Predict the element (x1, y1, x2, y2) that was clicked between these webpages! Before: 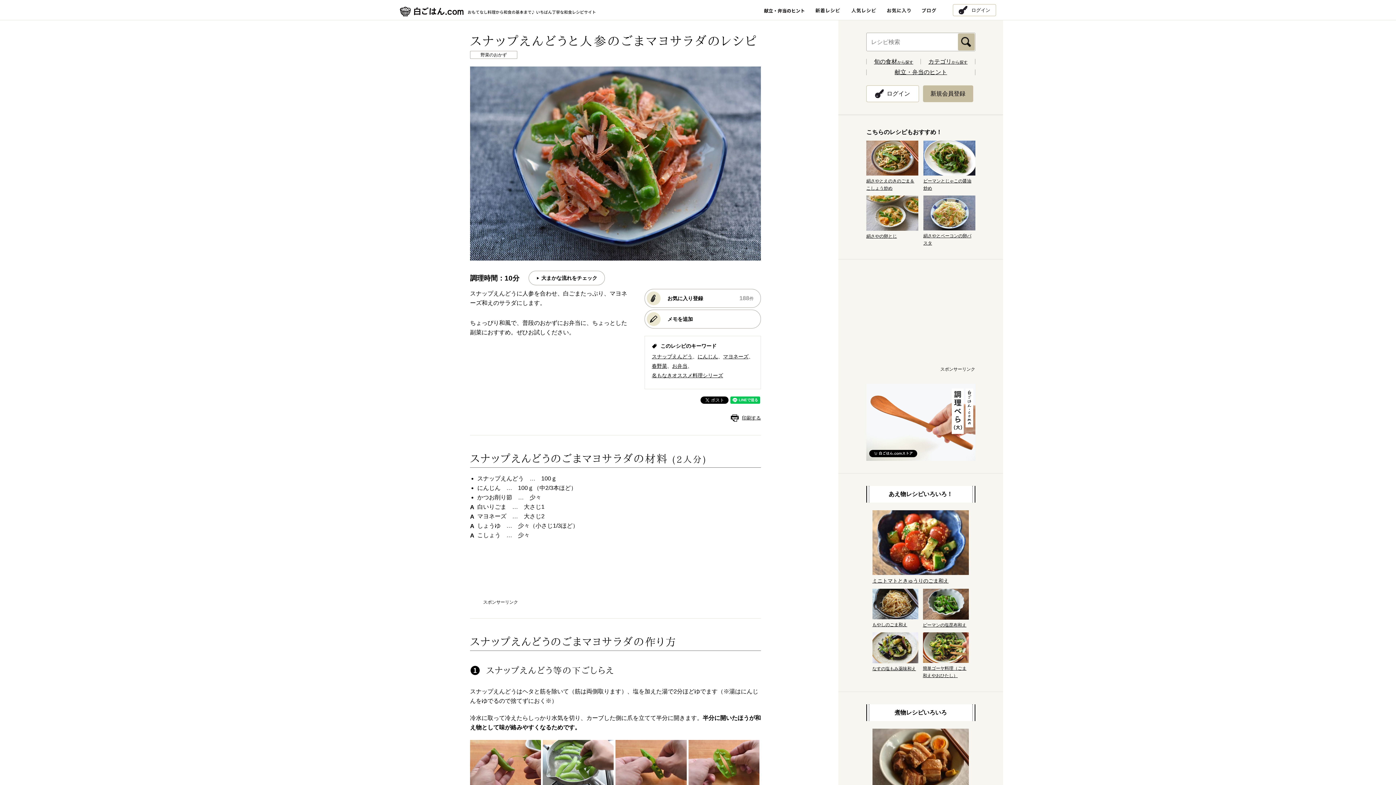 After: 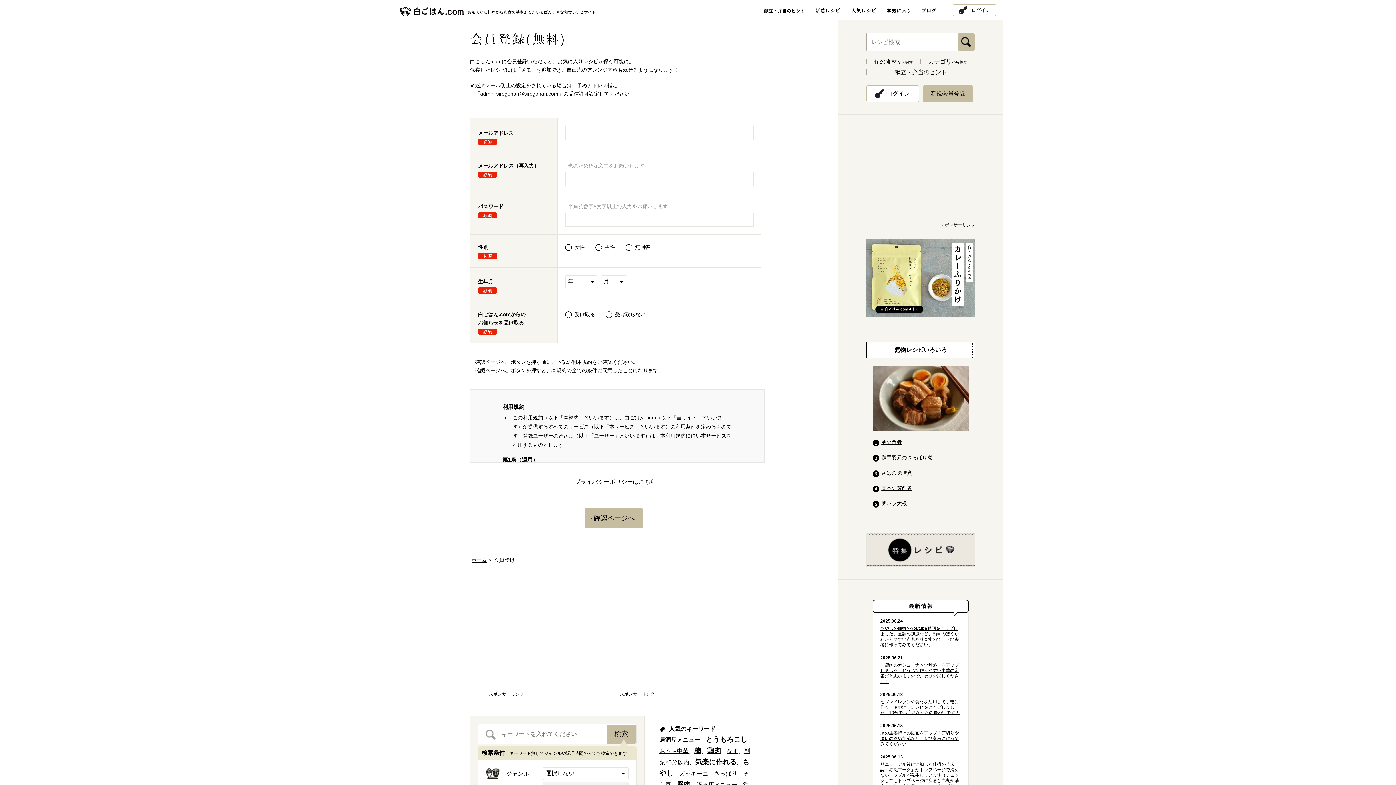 Action: bbox: (923, 90, 973, 96) label: 新規会員登録